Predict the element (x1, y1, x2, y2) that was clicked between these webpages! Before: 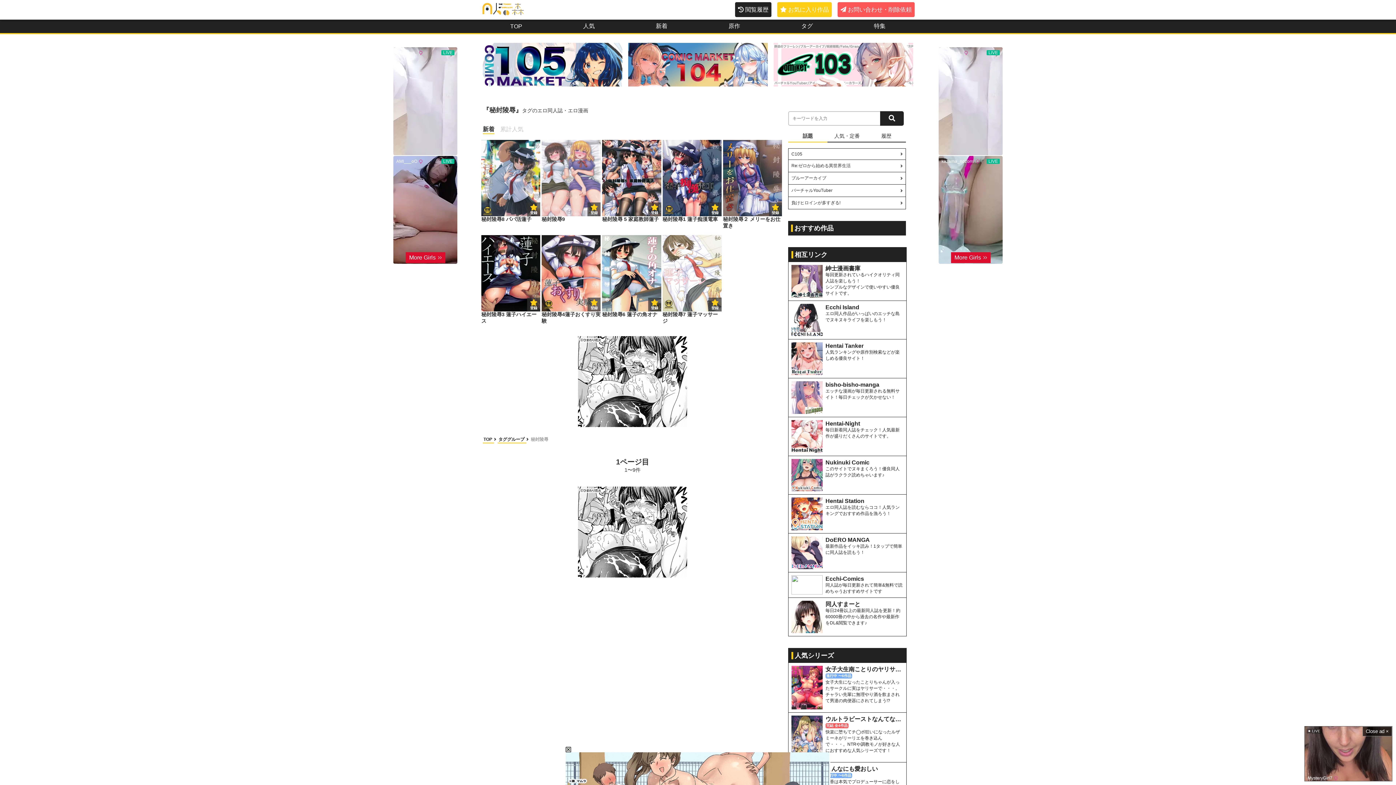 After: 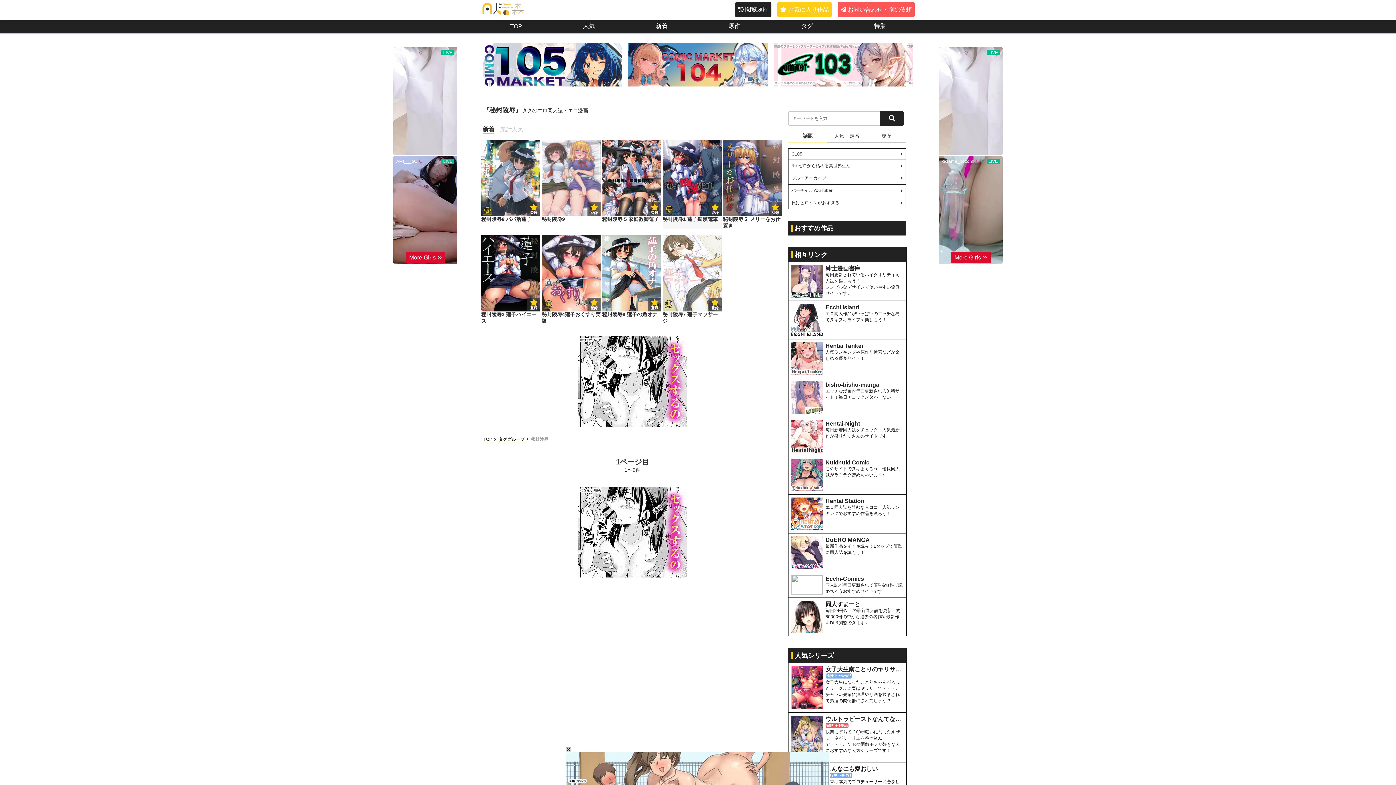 Action: bbox: (662, 140, 721, 216)